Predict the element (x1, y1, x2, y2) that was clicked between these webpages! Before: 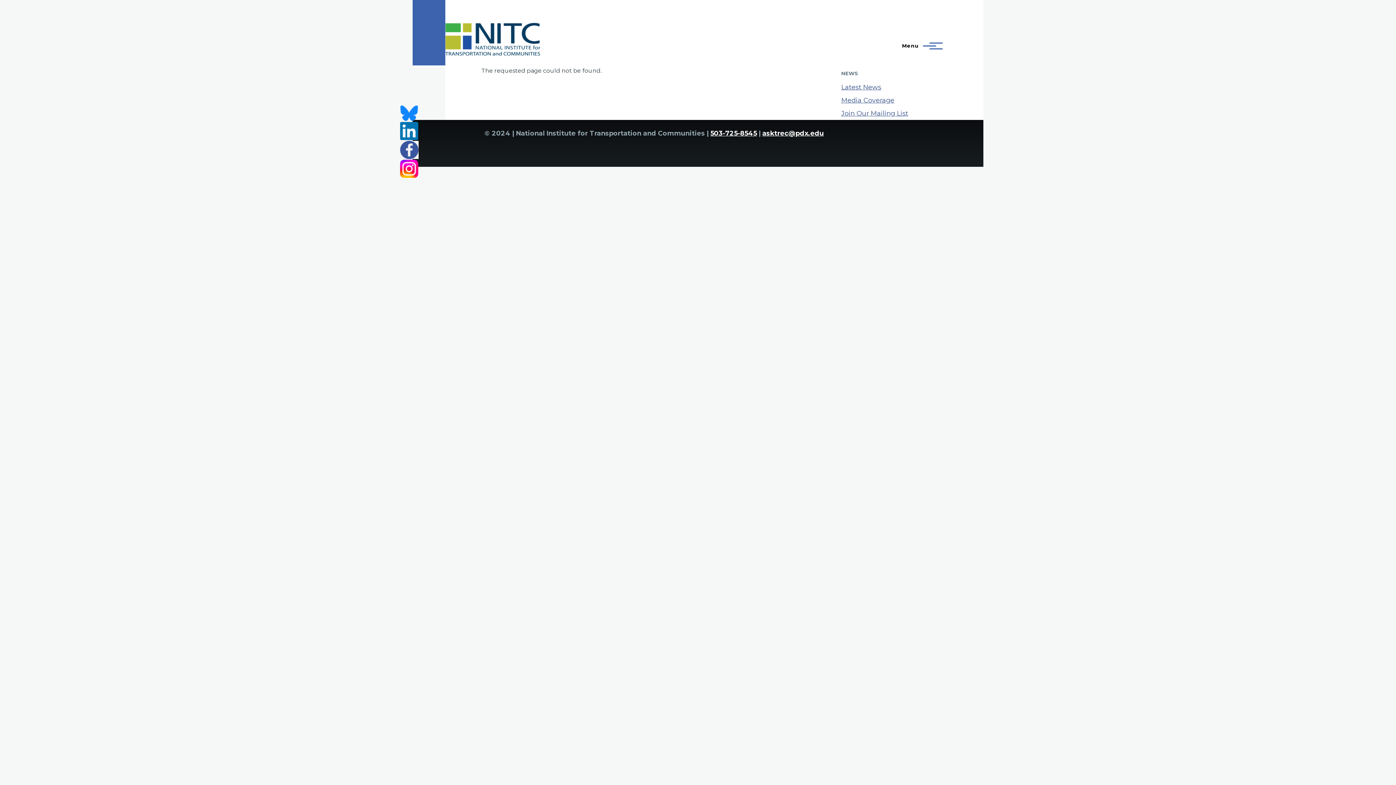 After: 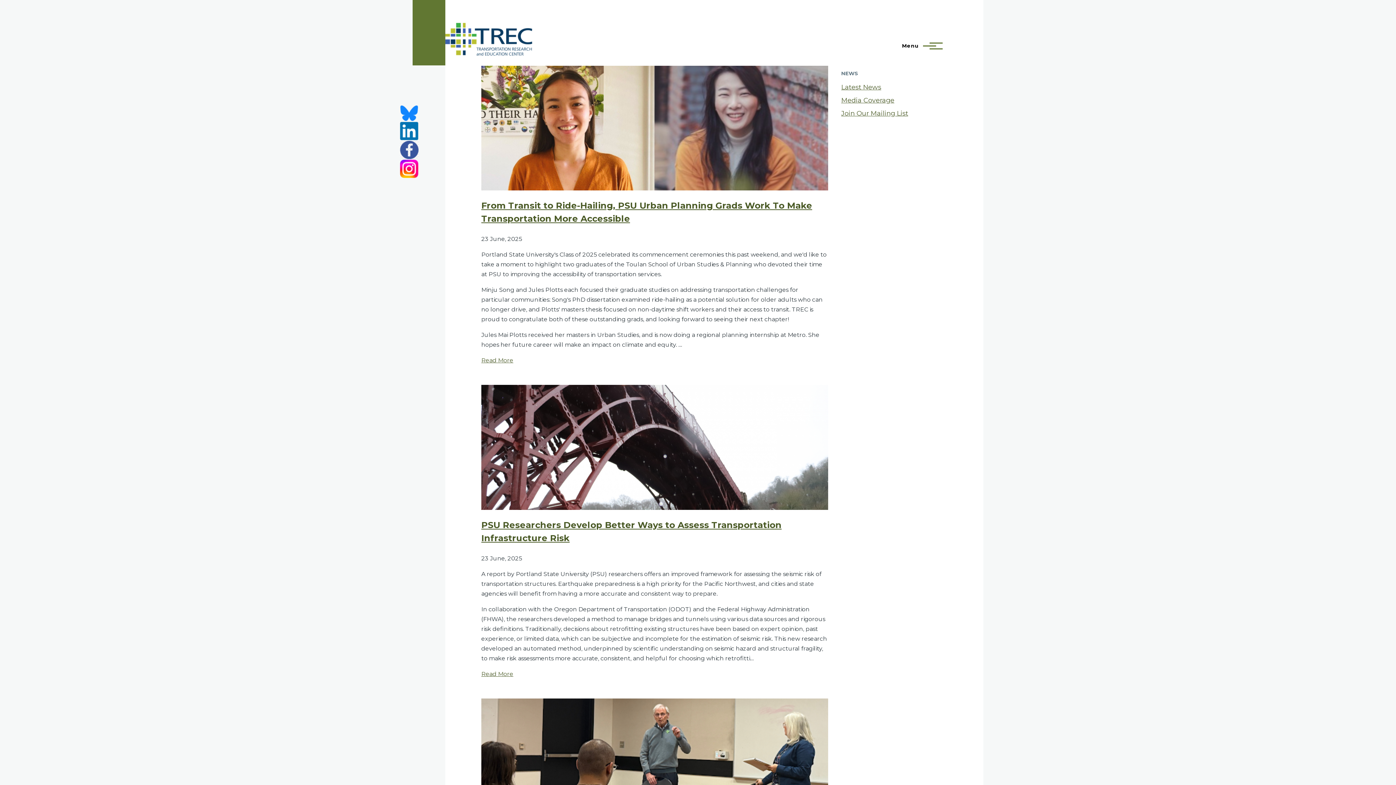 Action: label: Latest News bbox: (841, 83, 881, 91)